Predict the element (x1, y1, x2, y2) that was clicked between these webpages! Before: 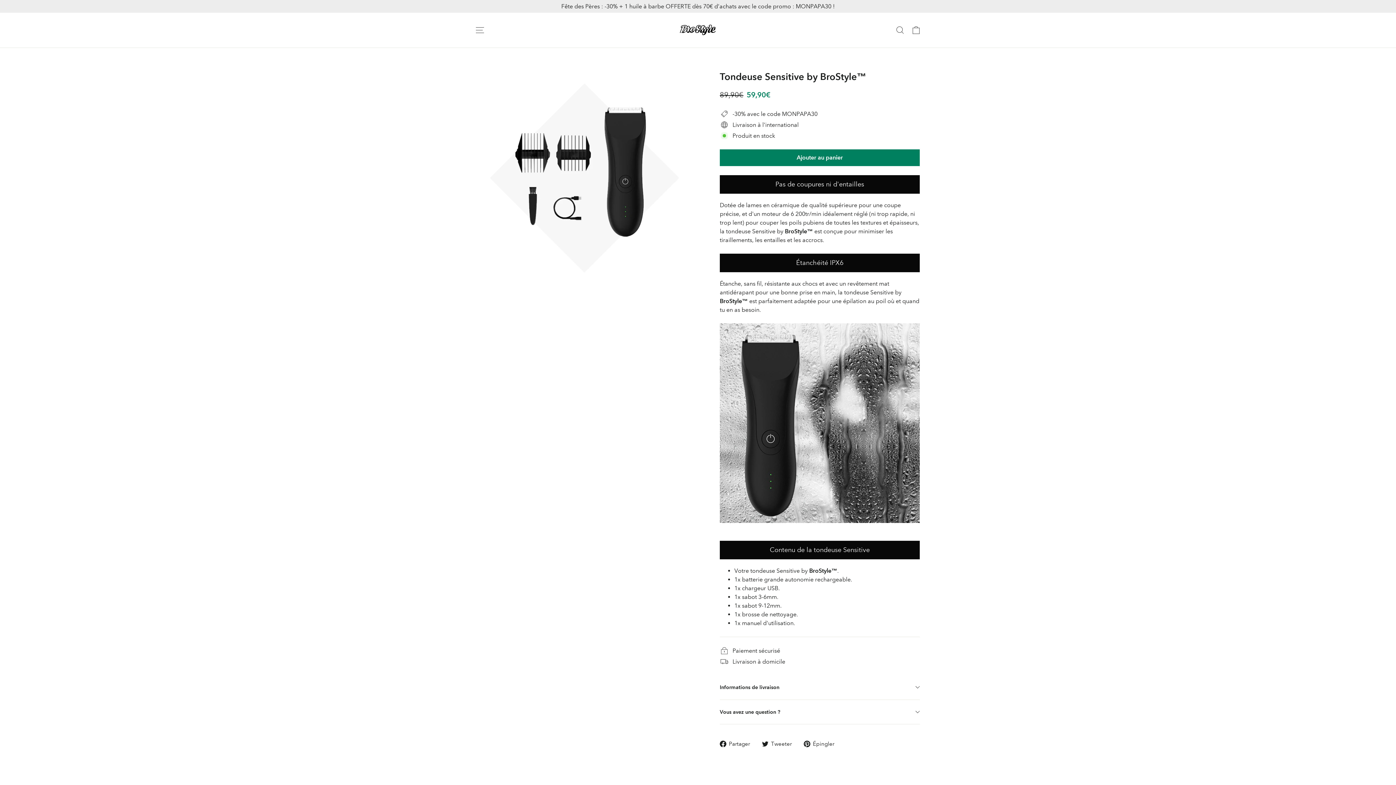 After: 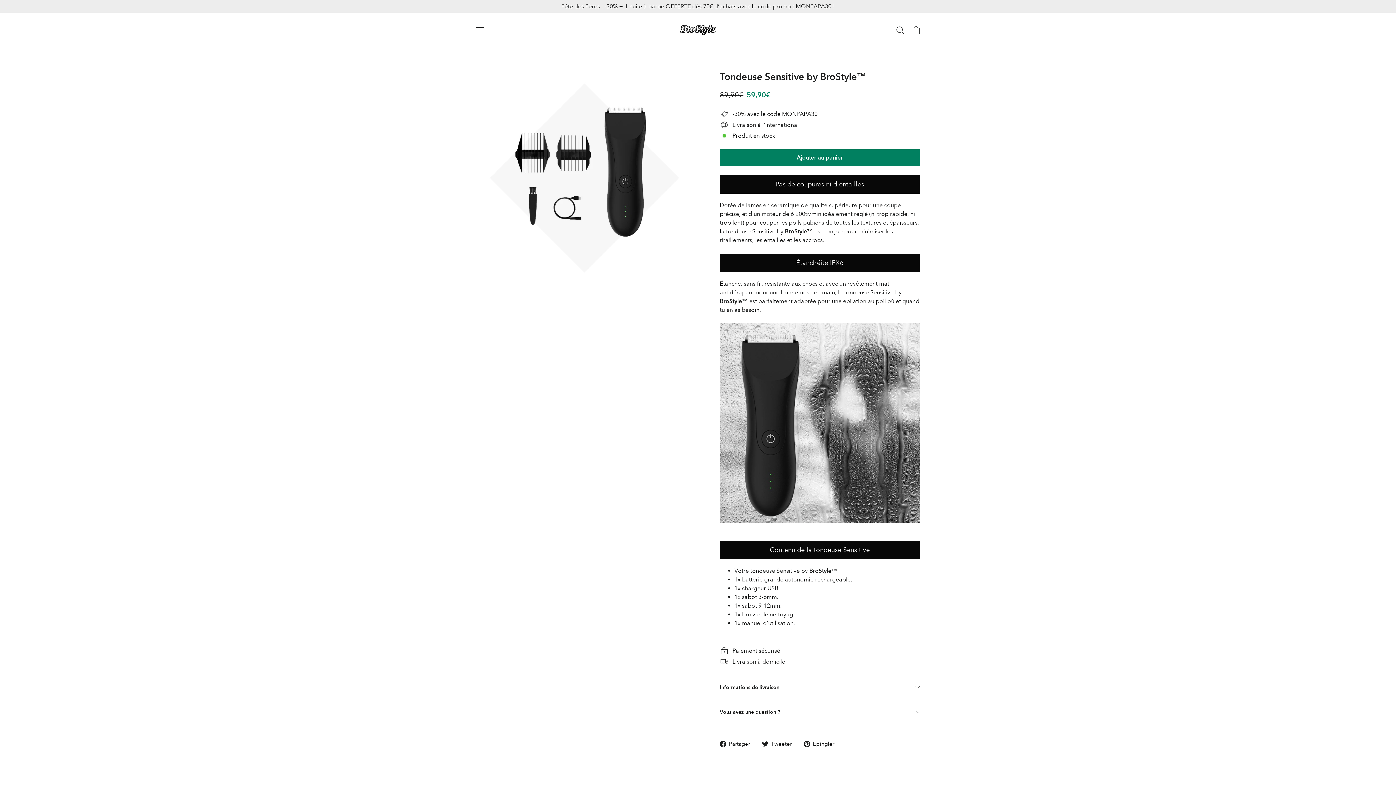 Action: bbox: (720, 739, 755, 748) label:  Partager
Partager sur Facebook